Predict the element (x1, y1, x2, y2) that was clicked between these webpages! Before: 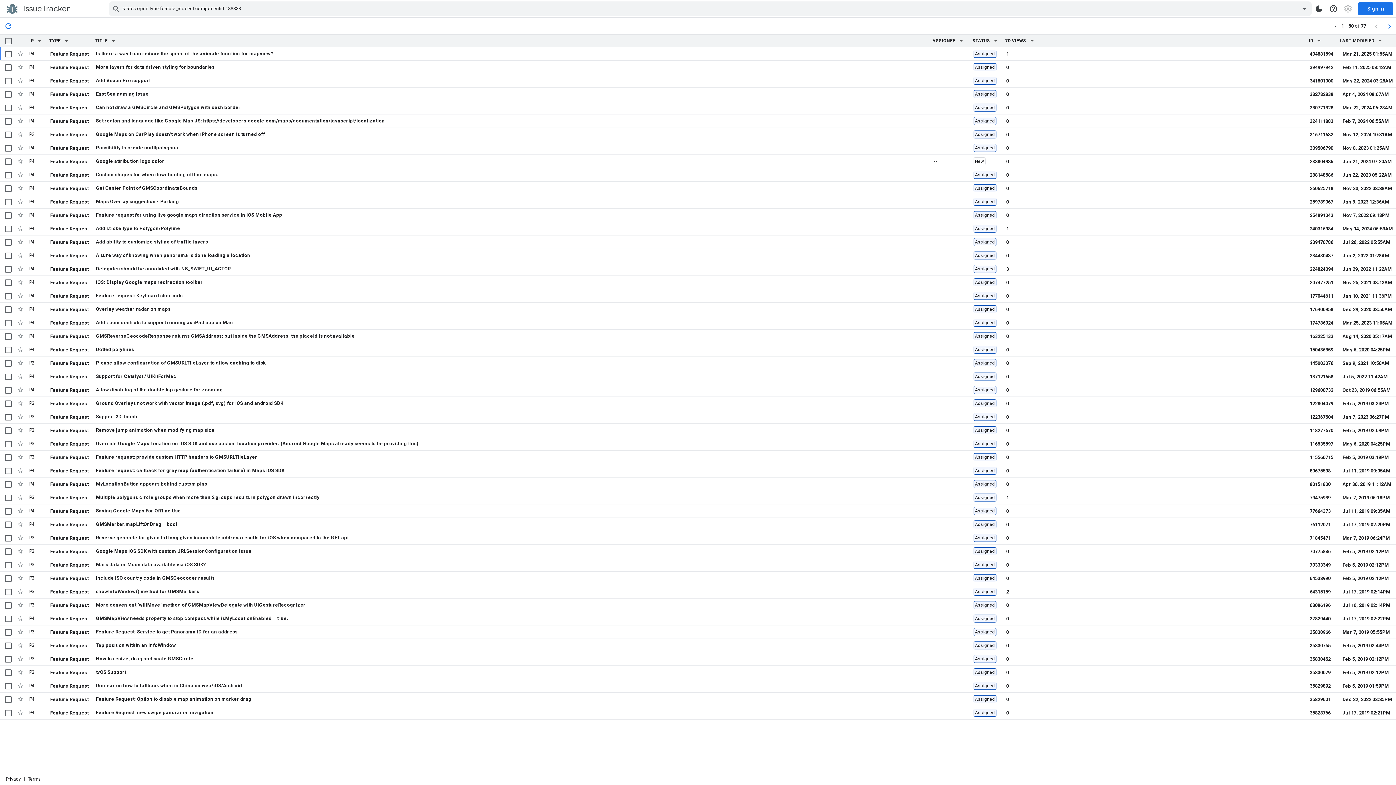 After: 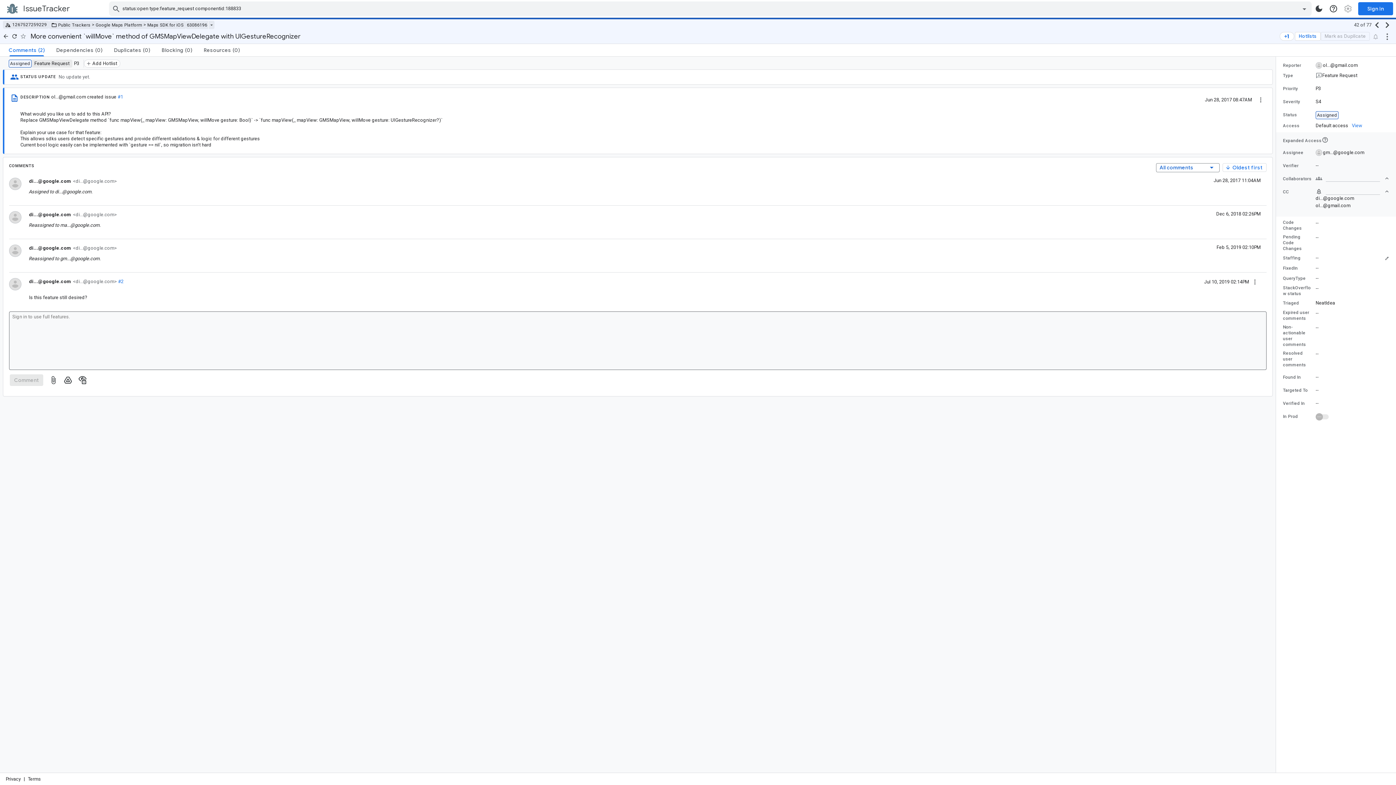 Action: bbox: (96, 602, 305, 608) label: More convenient `willMove` method of GMSMapViewDelegate with UIGestureRecognizer